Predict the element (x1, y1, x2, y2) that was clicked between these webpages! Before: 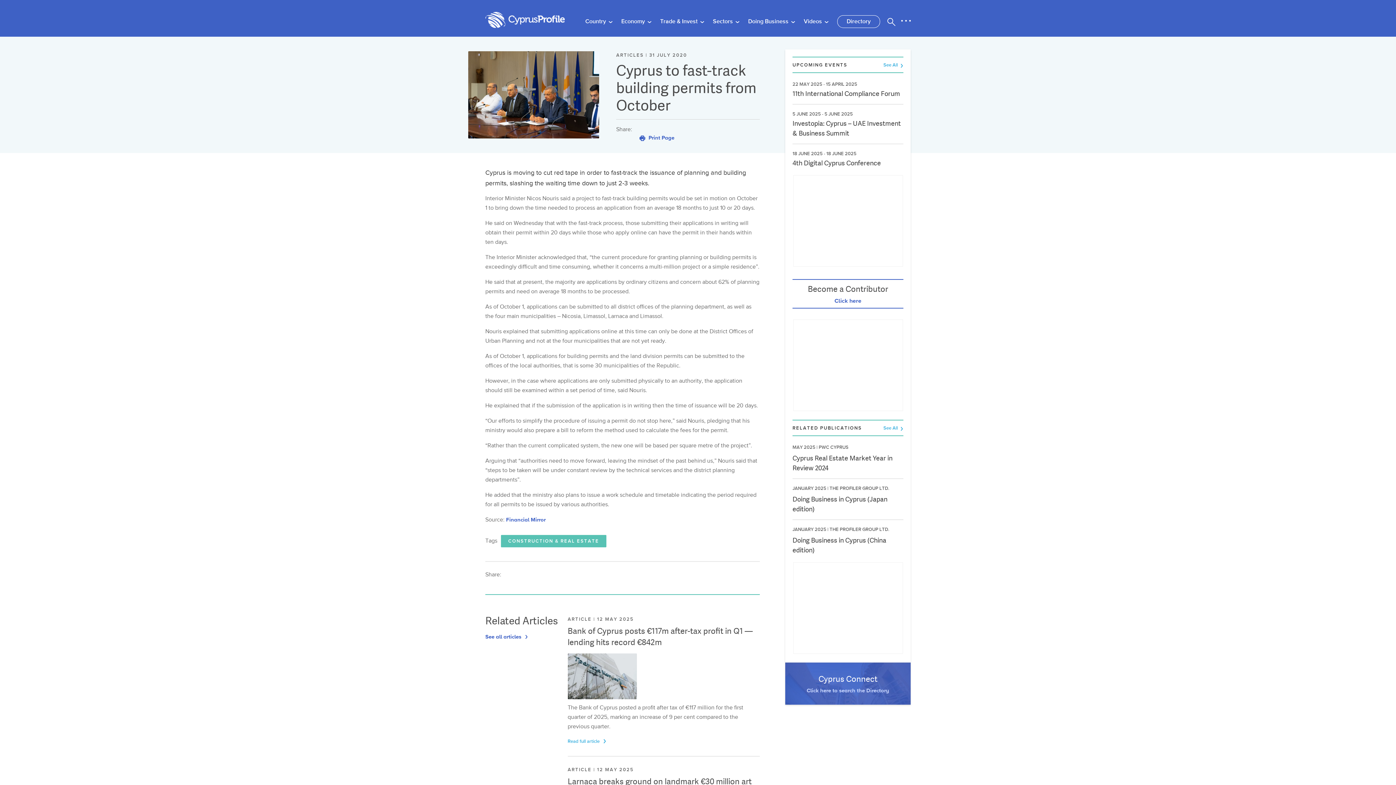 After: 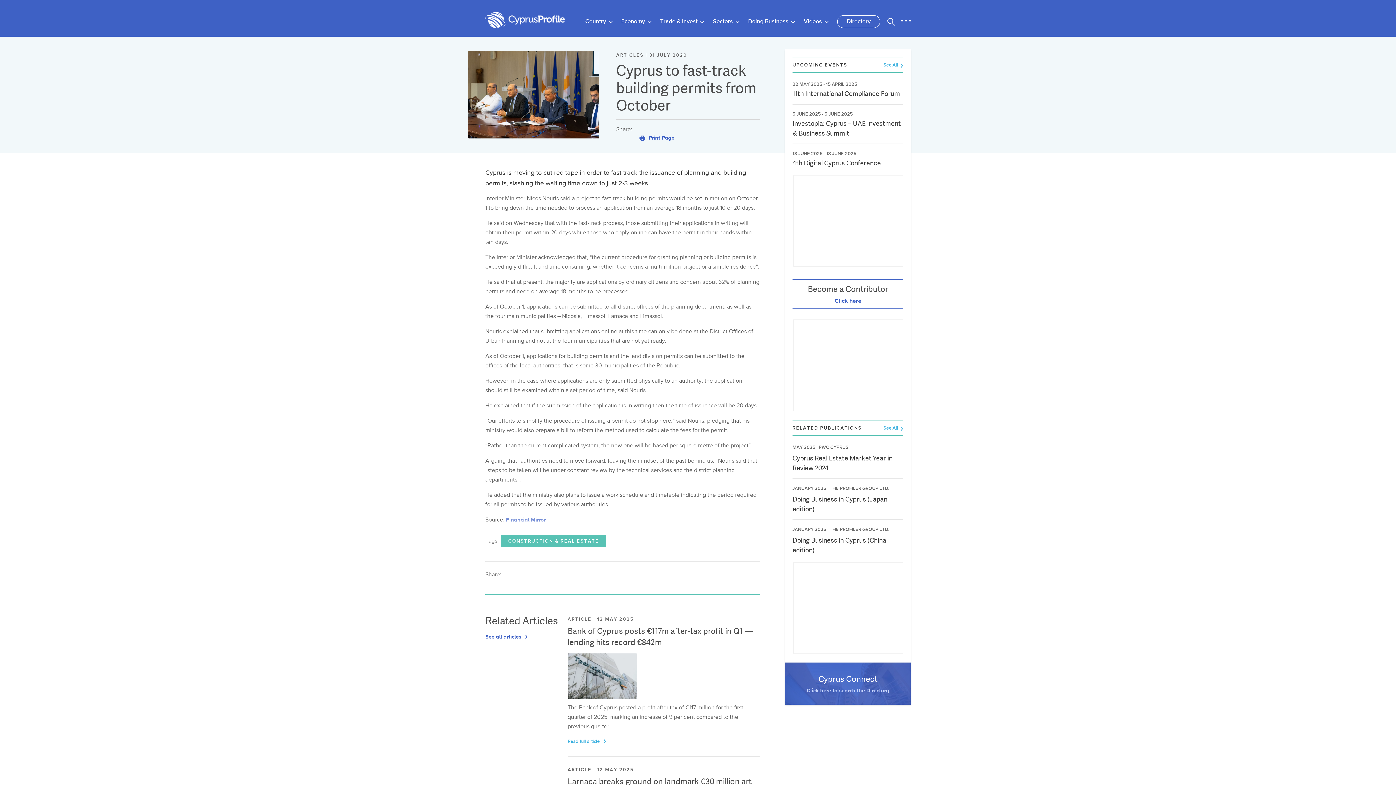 Action: bbox: (506, 516, 545, 522) label: Financial Mirror